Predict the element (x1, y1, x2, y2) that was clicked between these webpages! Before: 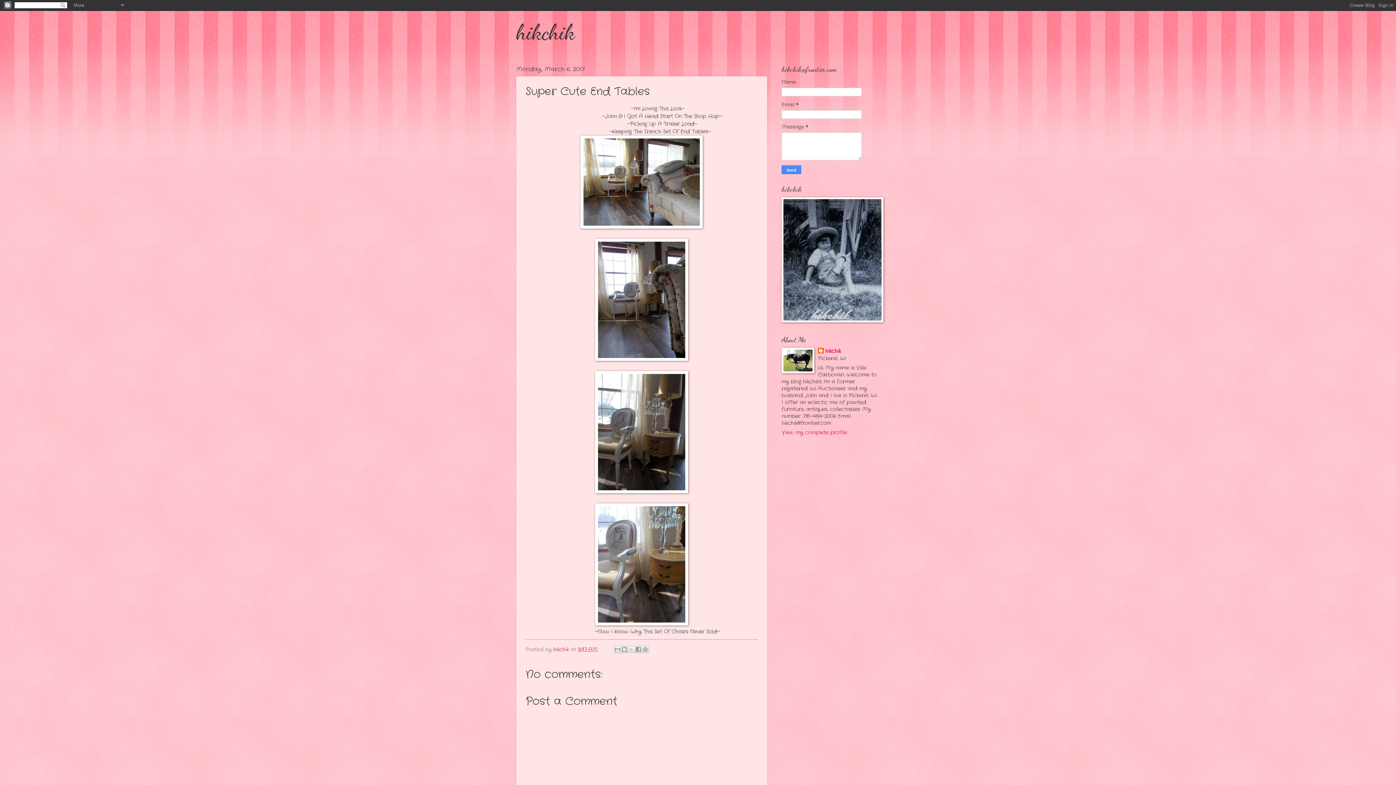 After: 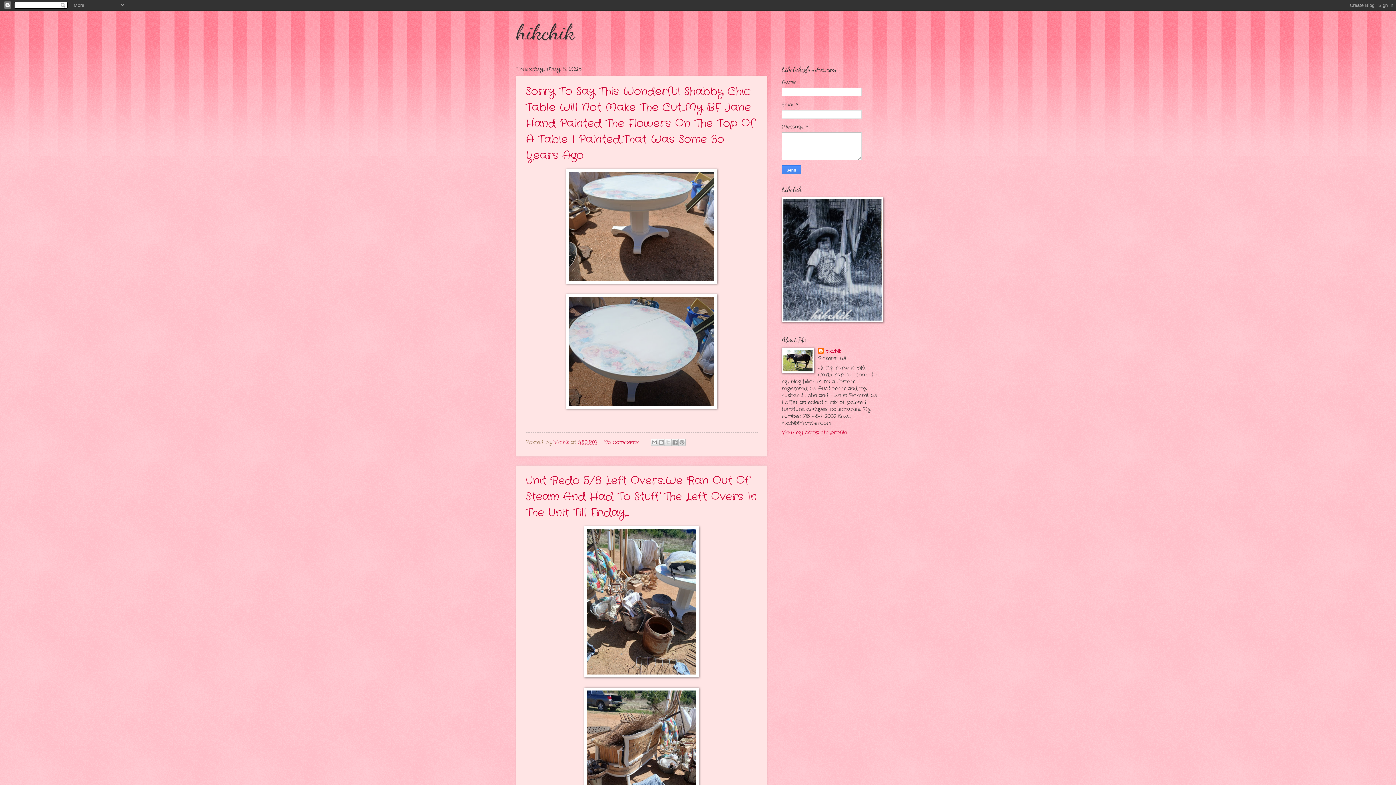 Action: label: hikchik bbox: (516, 18, 574, 45)